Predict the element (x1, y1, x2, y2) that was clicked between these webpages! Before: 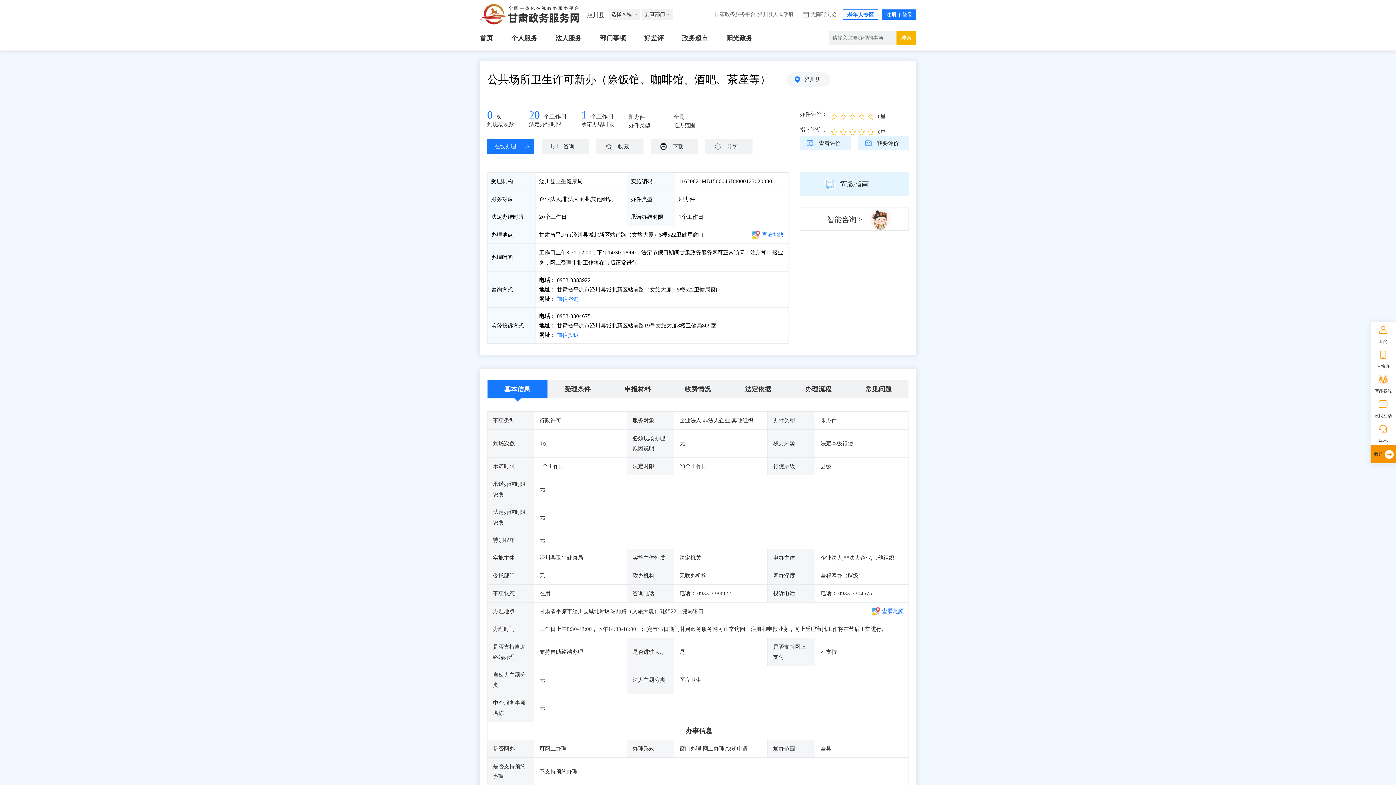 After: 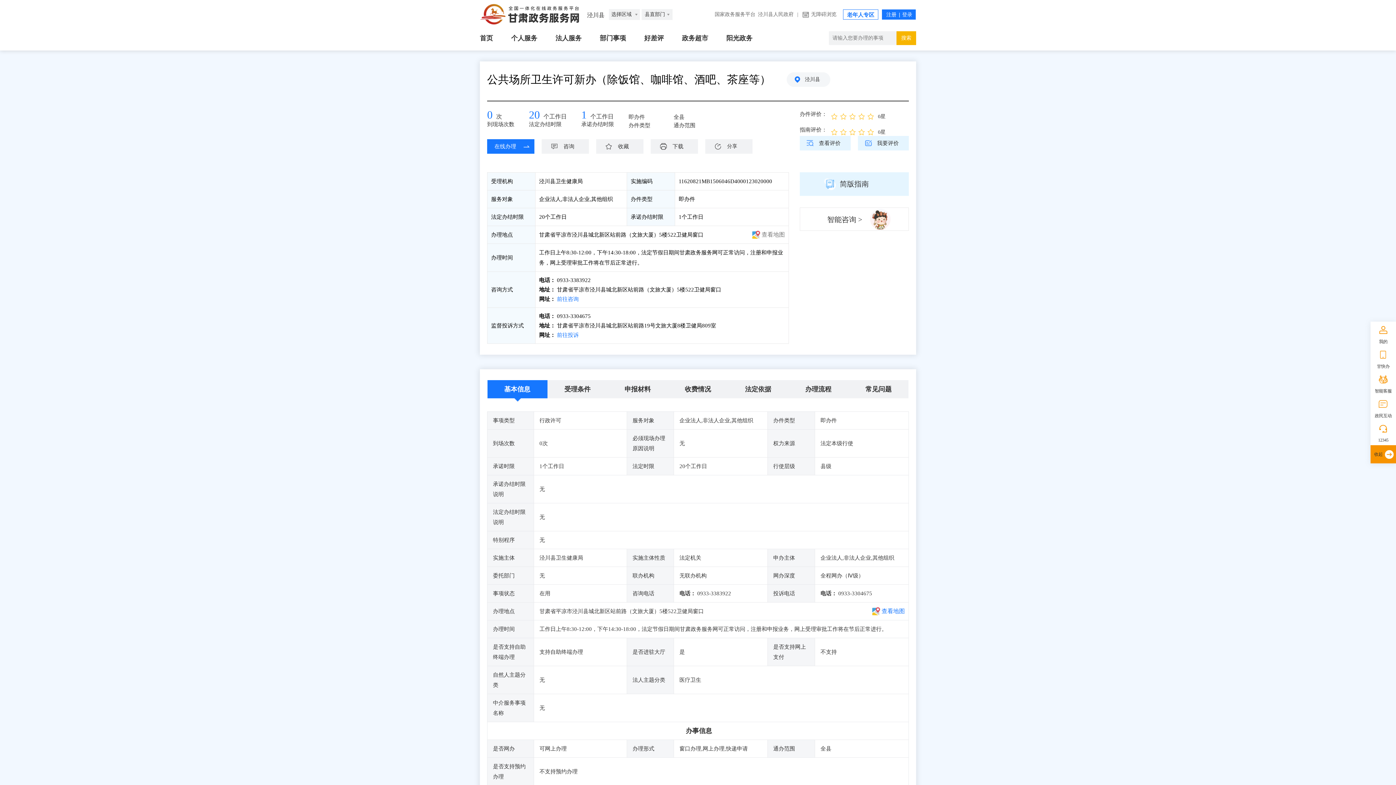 Action: bbox: (752, 229, 785, 240) label: 查看地图